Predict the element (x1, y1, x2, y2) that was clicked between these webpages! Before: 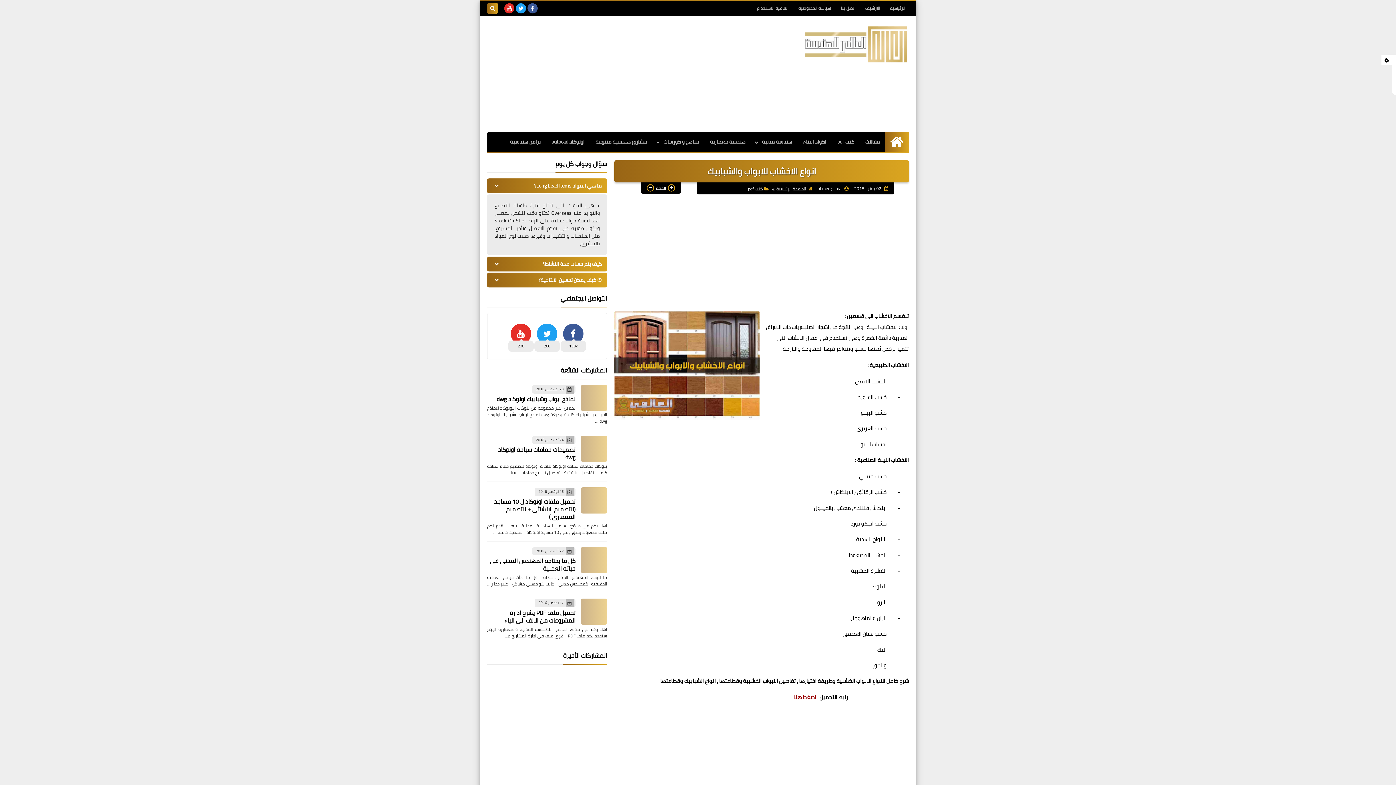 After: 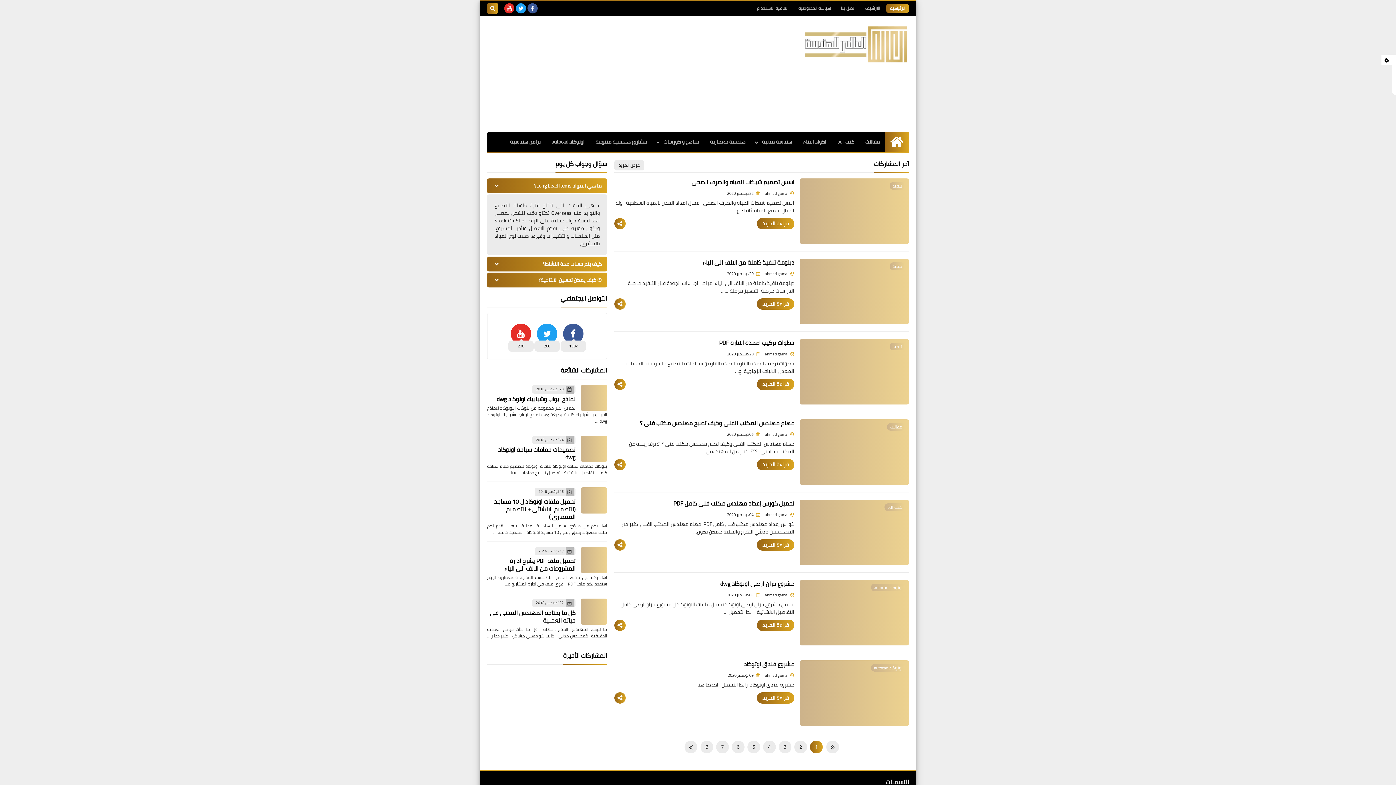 Action: bbox: (772, 184, 812, 192) label: الصفحة الرئيسية